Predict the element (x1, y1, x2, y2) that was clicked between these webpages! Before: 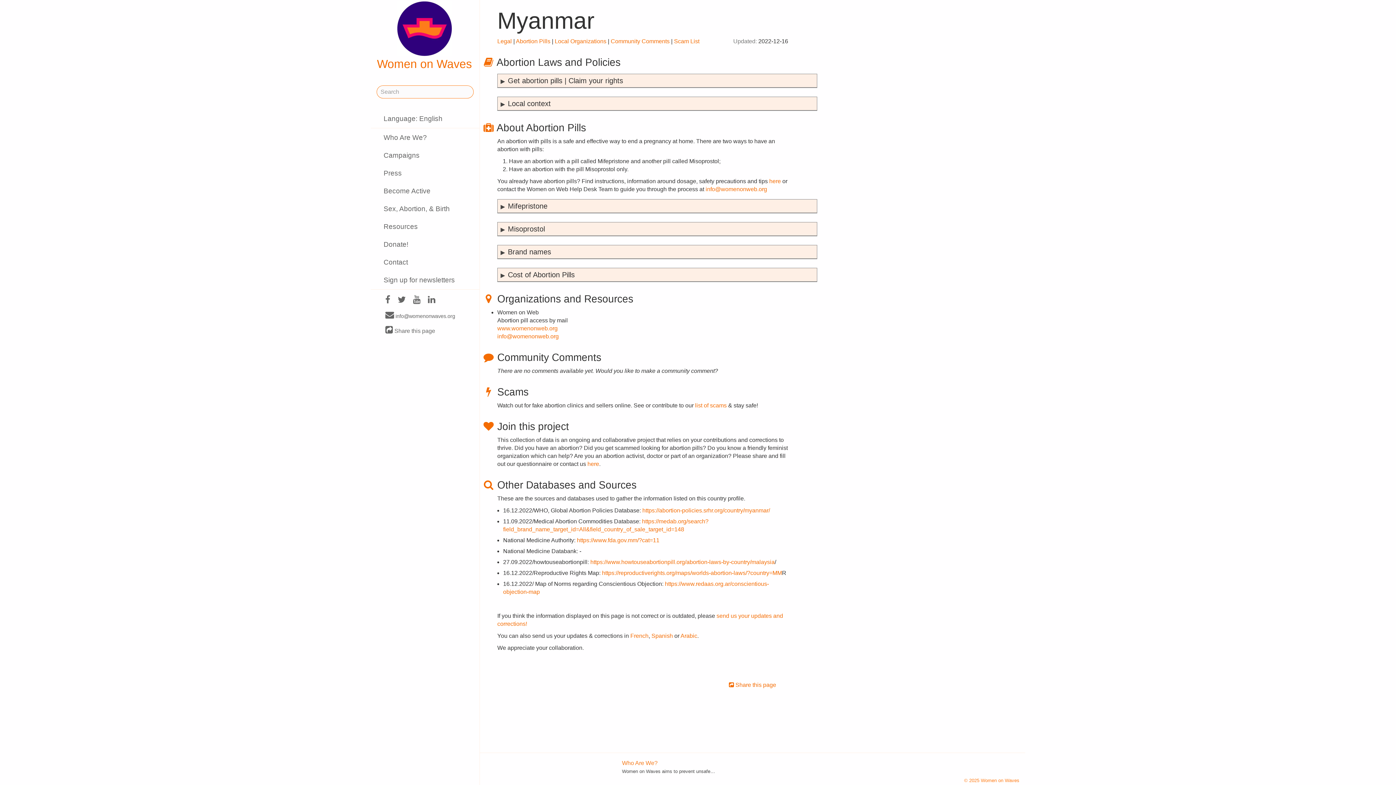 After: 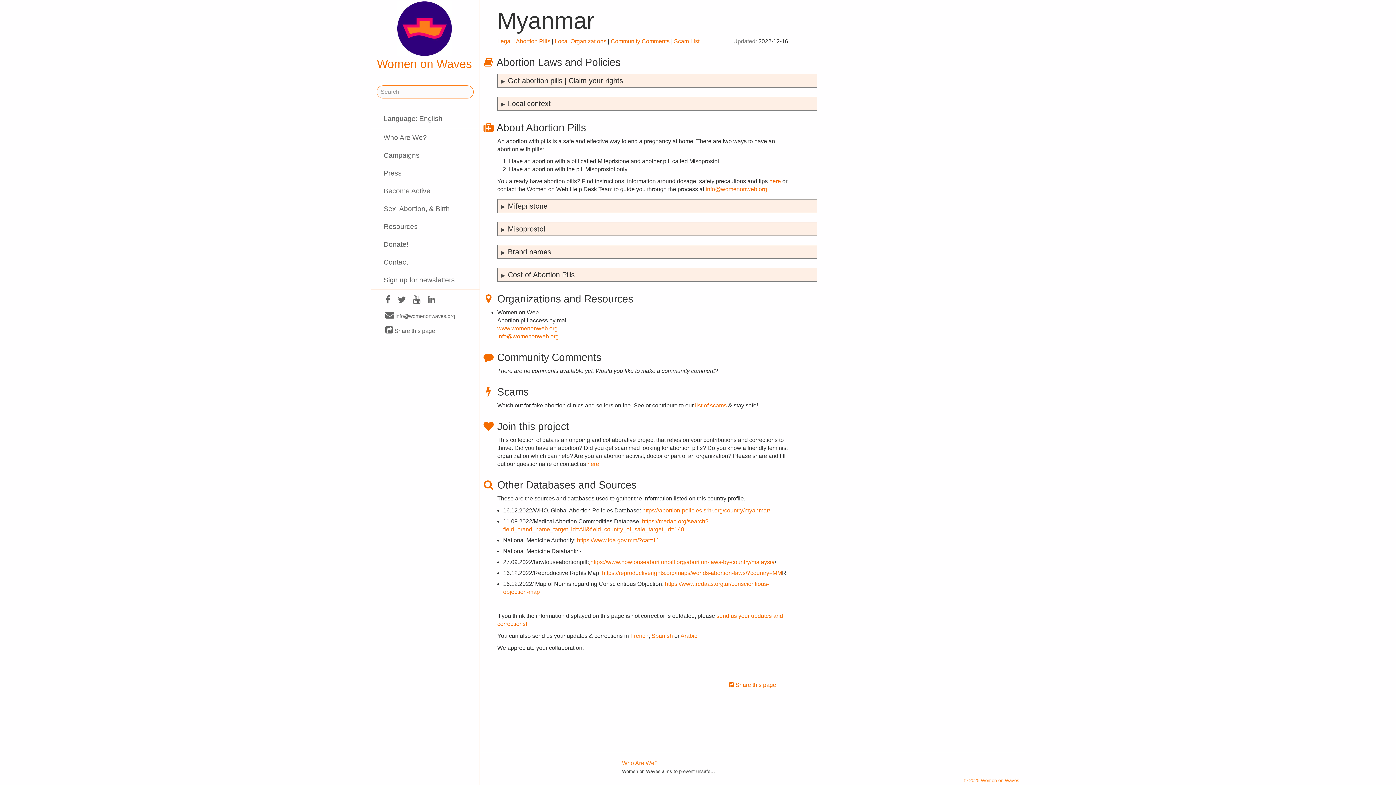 Action: bbox: (589, 559, 590, 565) label:  